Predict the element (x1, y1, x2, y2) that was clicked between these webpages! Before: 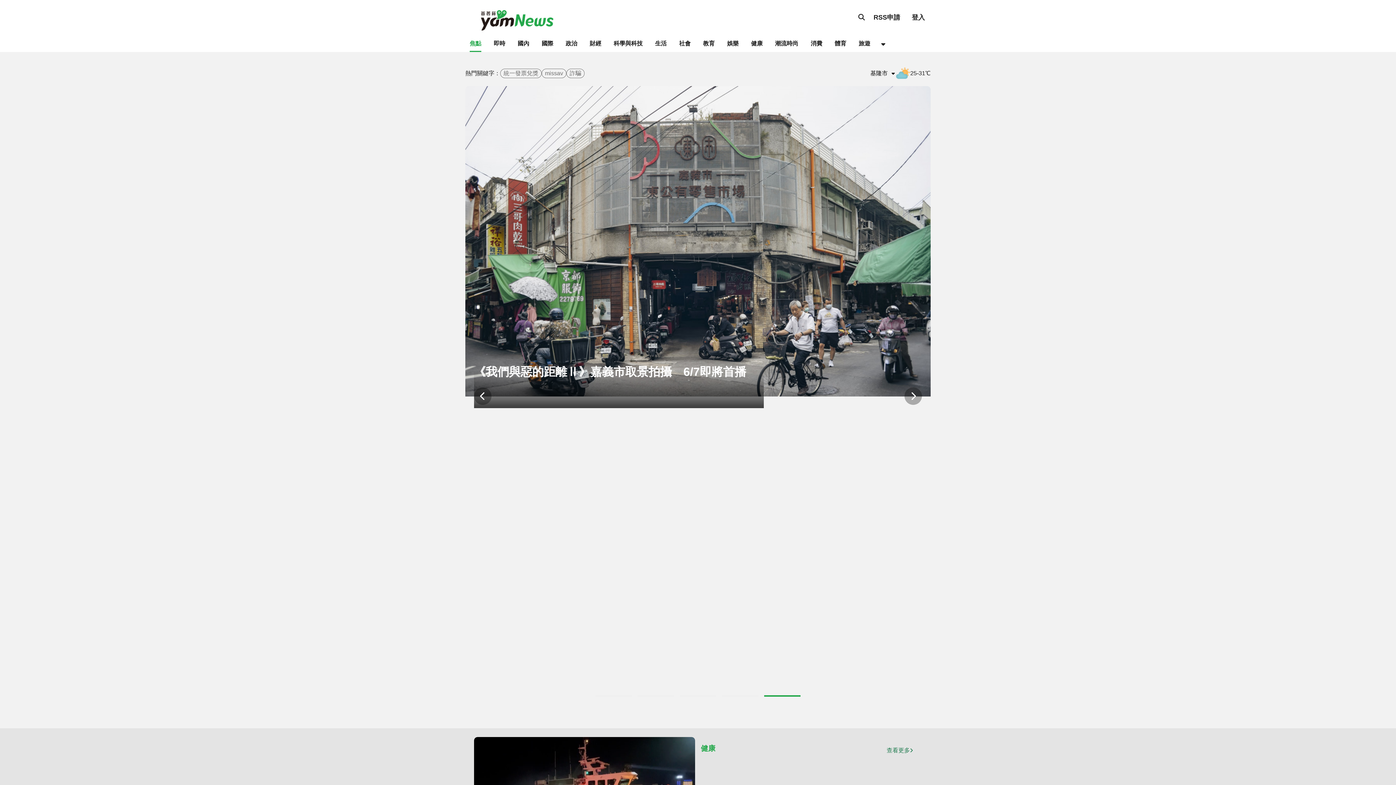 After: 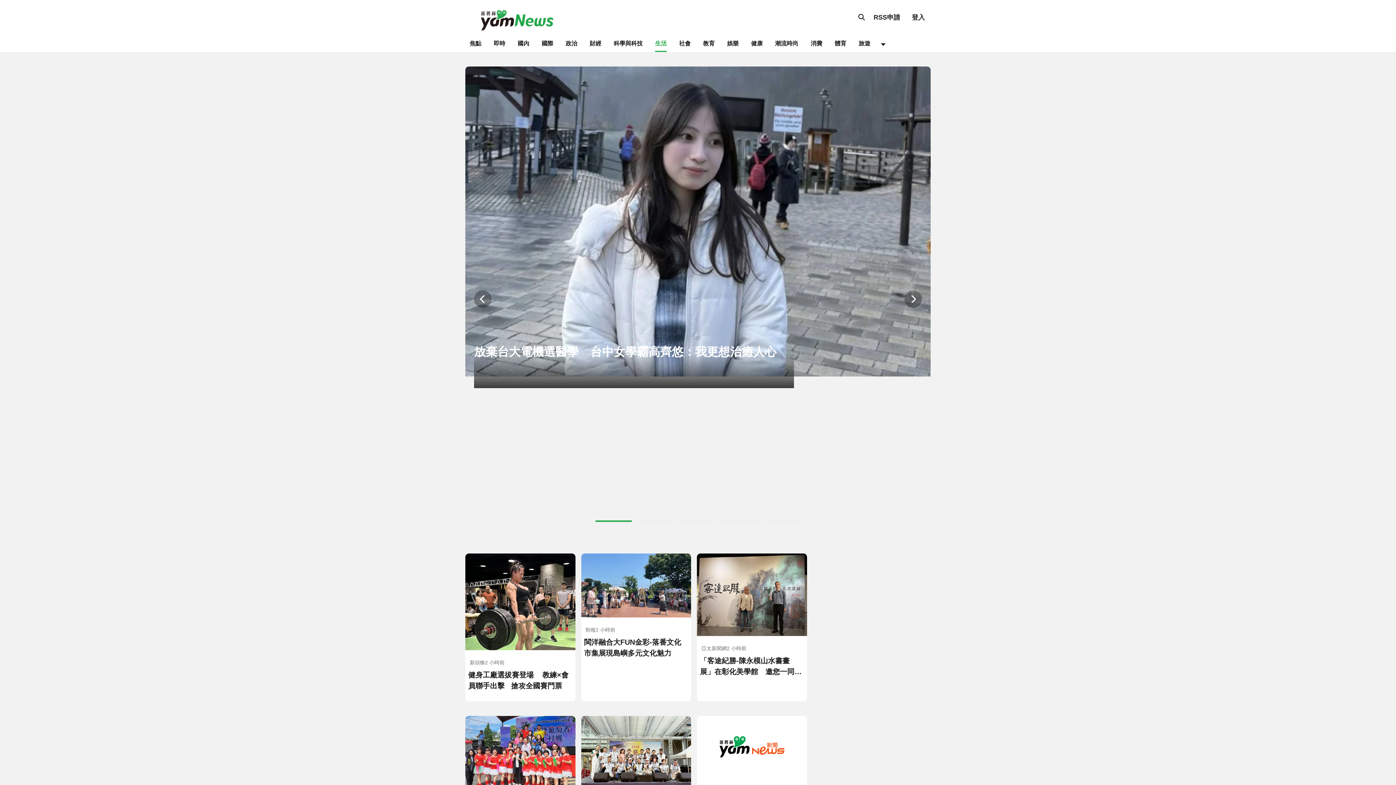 Action: bbox: (655, 36, 666, 50) label: 生活